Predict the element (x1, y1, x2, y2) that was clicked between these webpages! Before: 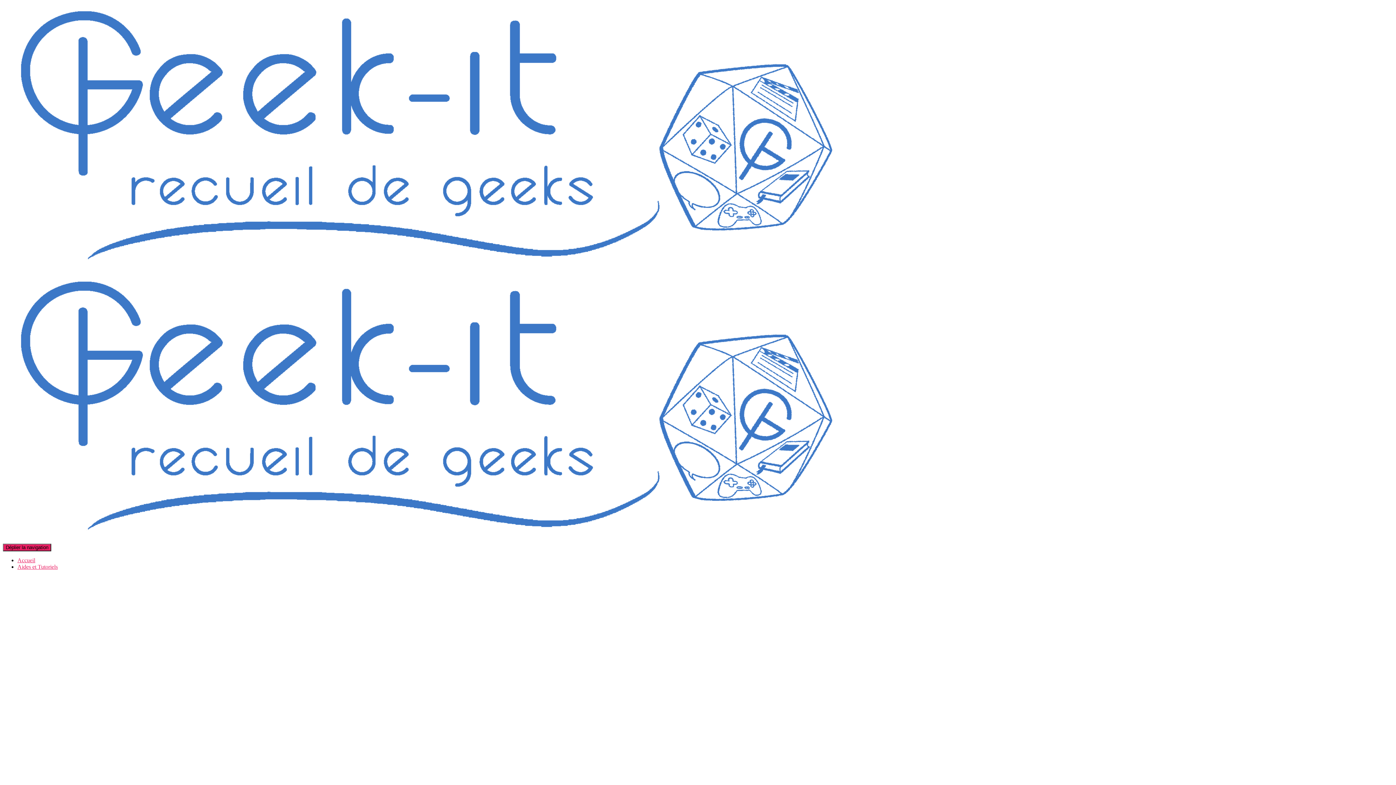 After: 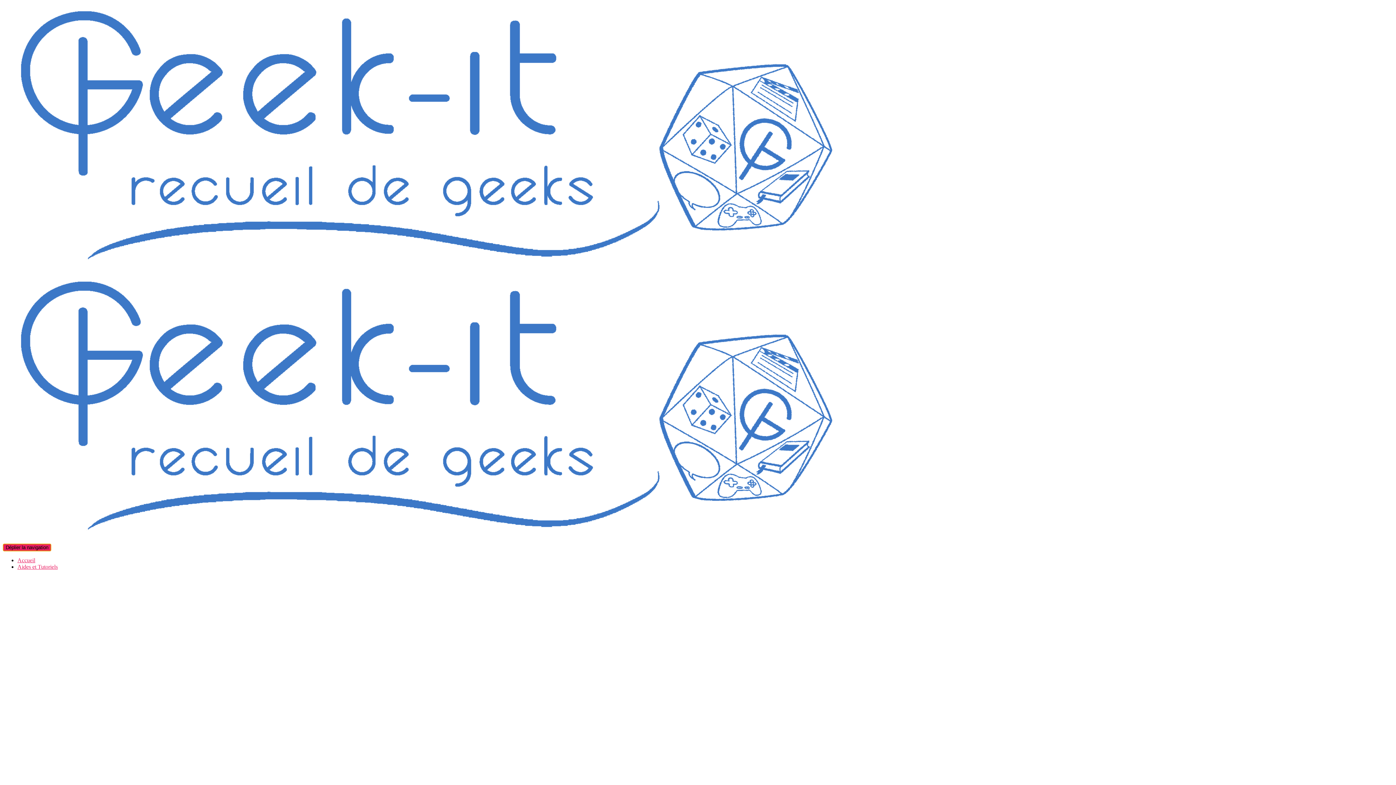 Action: label: Déplier la navigation bbox: (2, 544, 51, 551)